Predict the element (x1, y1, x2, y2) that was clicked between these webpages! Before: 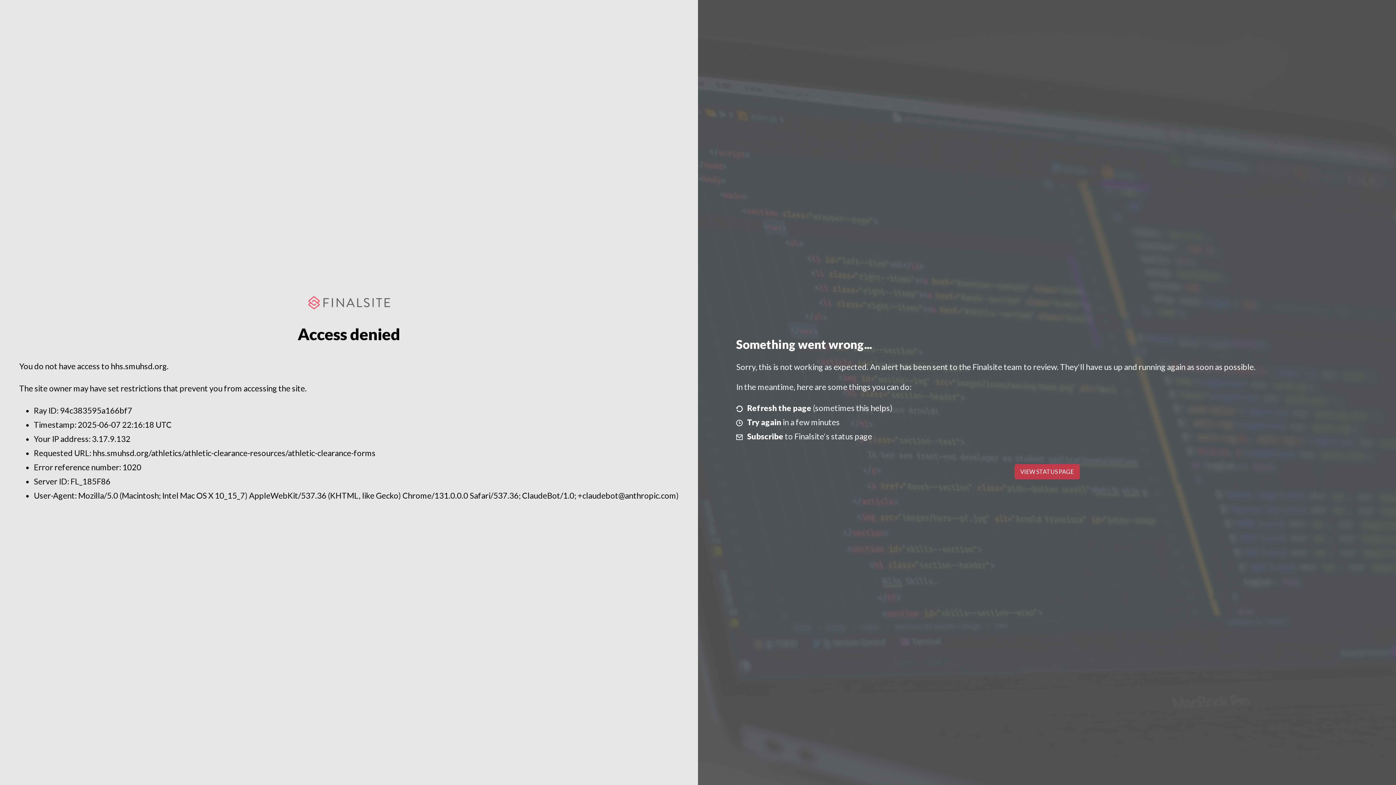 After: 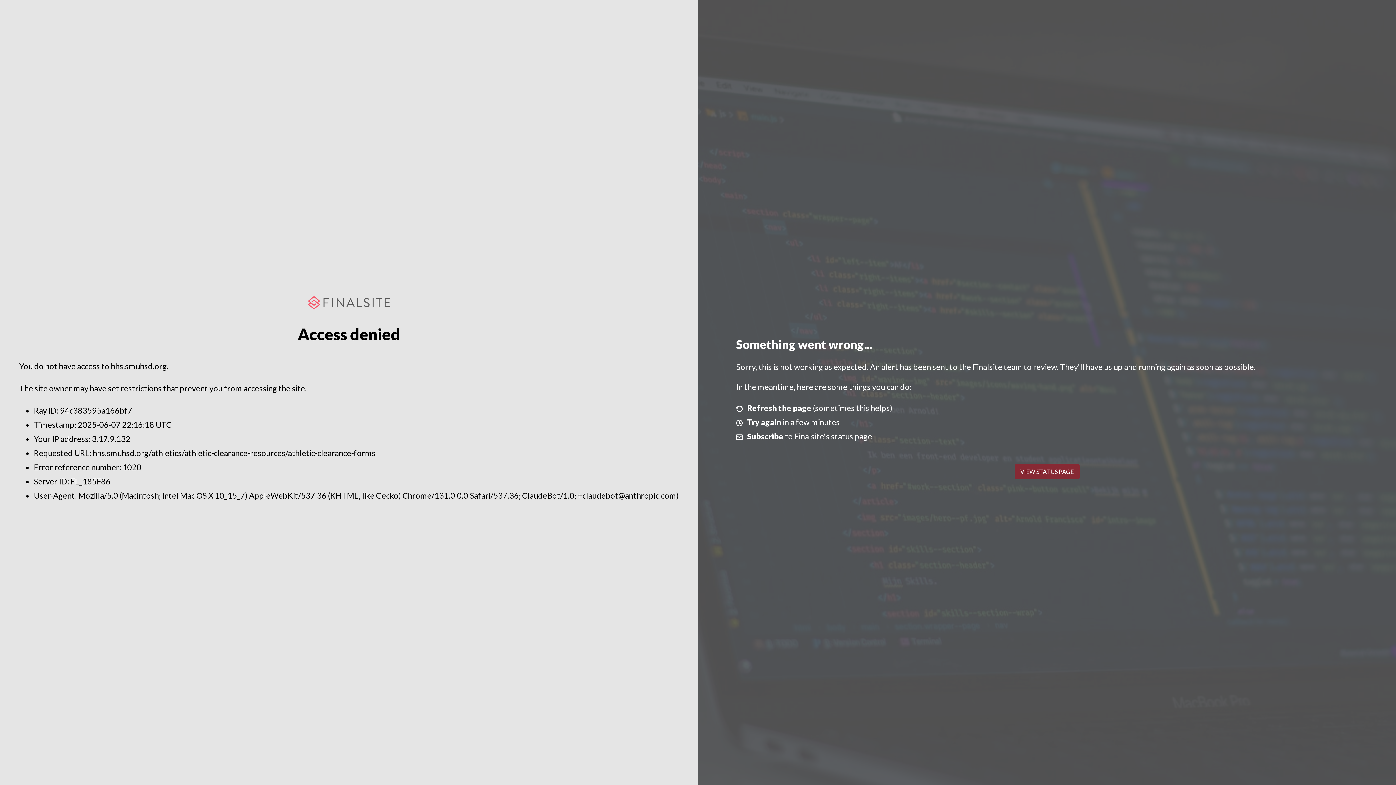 Action: label: VIEW STATUS PAGE bbox: (1014, 464, 1079, 479)